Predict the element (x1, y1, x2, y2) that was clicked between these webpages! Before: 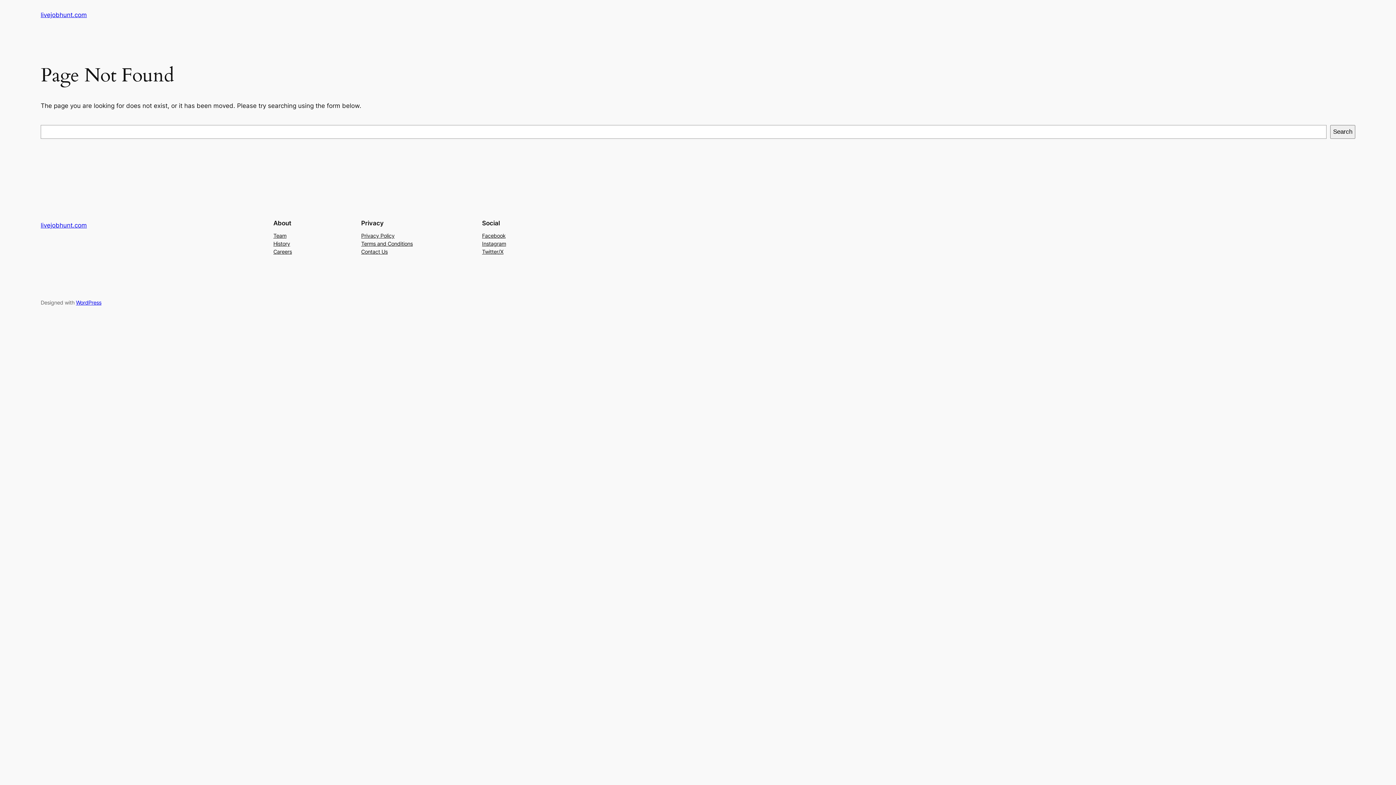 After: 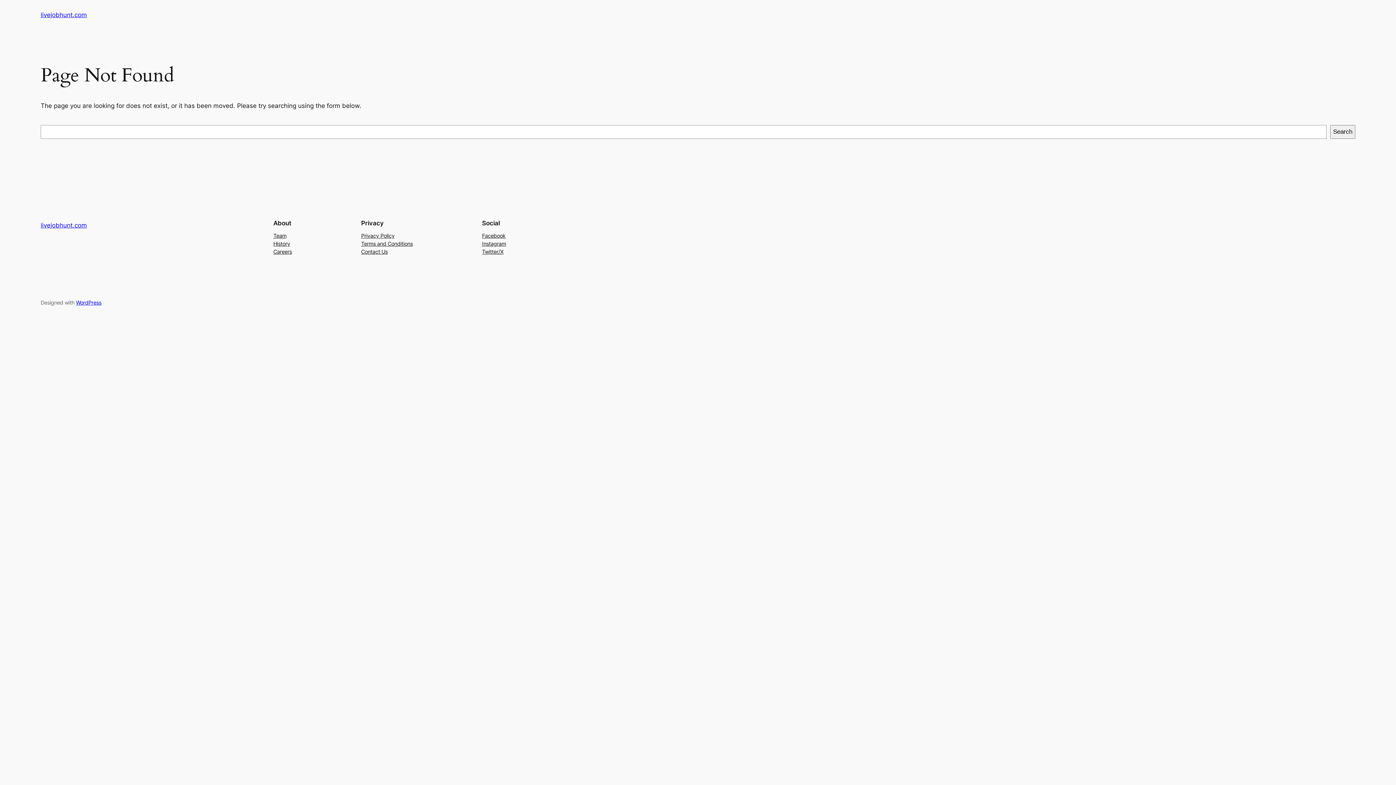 Action: label: Facebook bbox: (482, 231, 505, 239)